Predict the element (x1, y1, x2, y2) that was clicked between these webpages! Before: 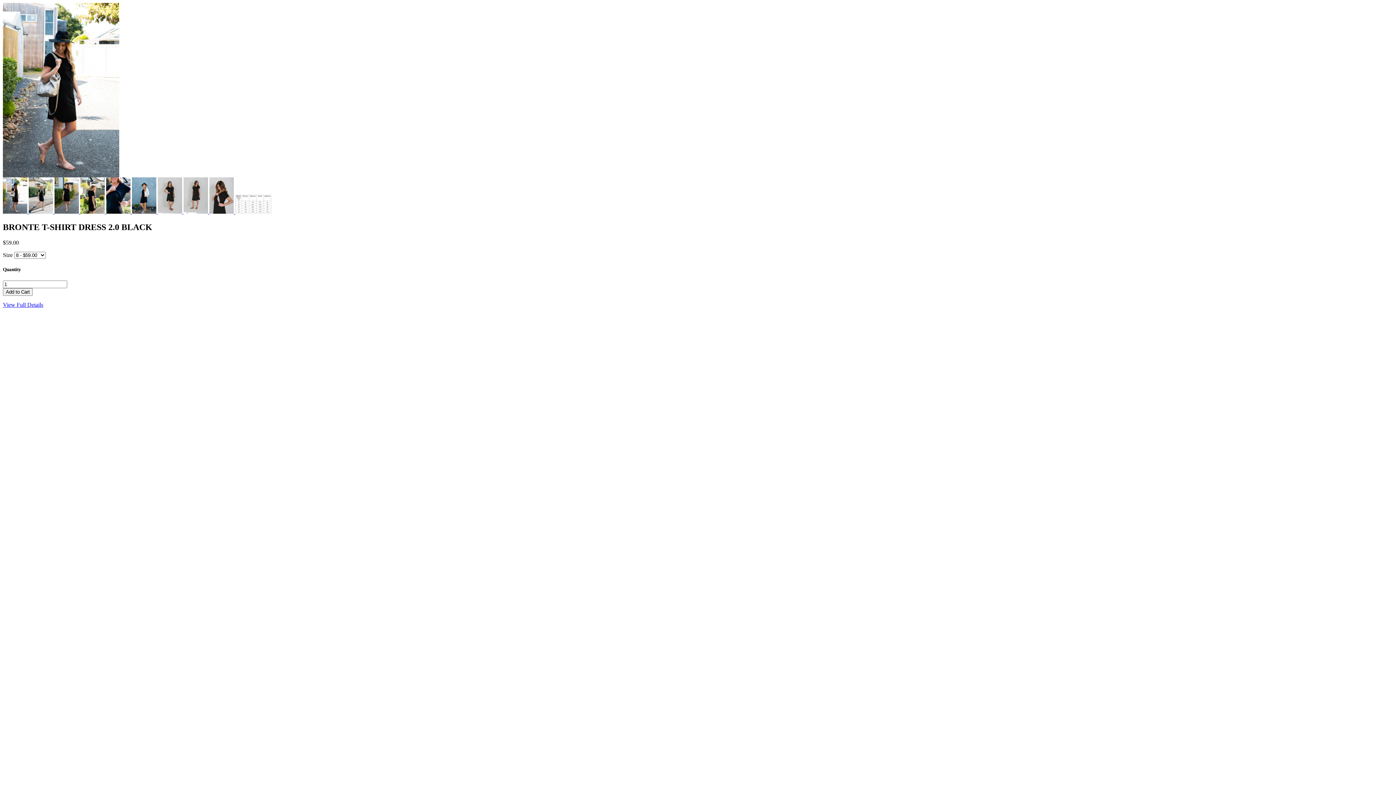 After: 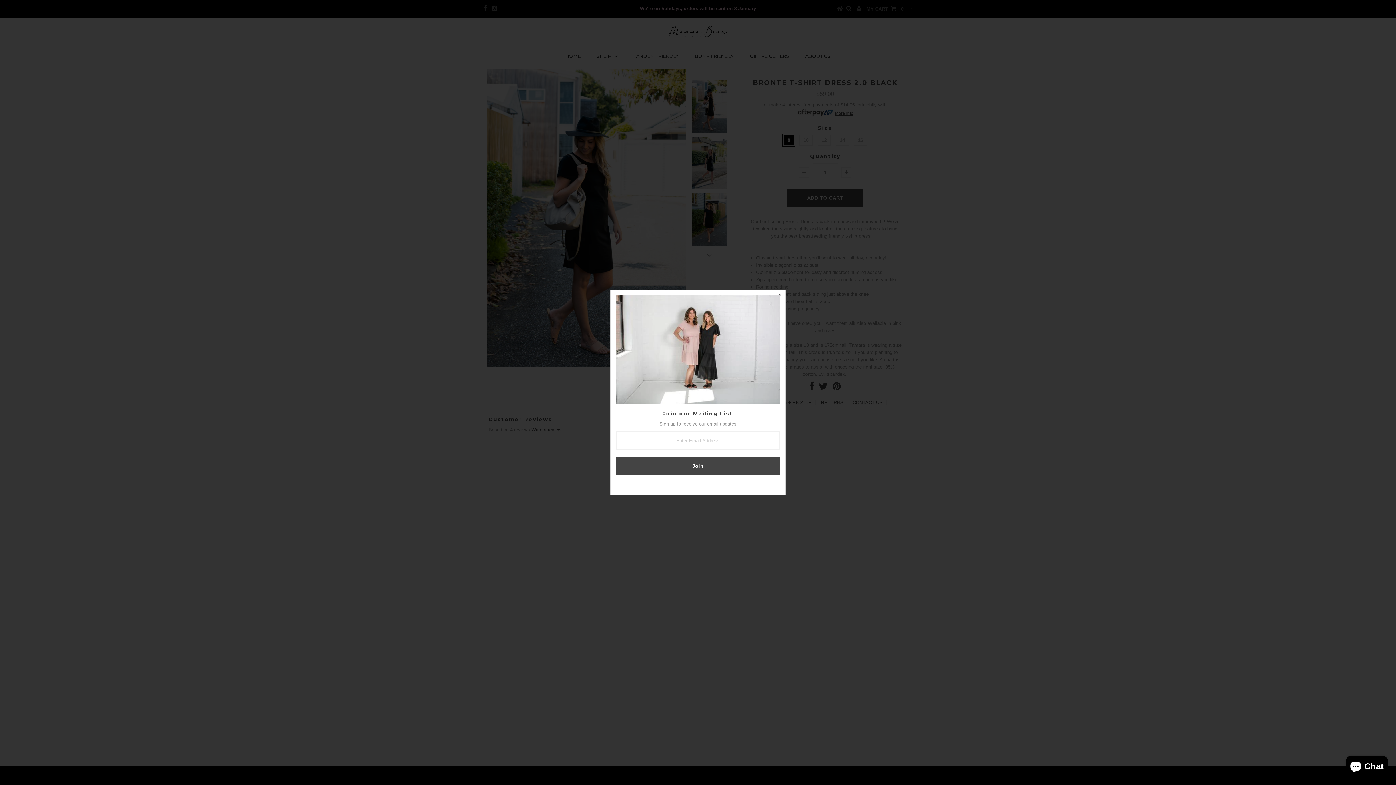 Action: bbox: (2, 301, 43, 308) label: View Full Details